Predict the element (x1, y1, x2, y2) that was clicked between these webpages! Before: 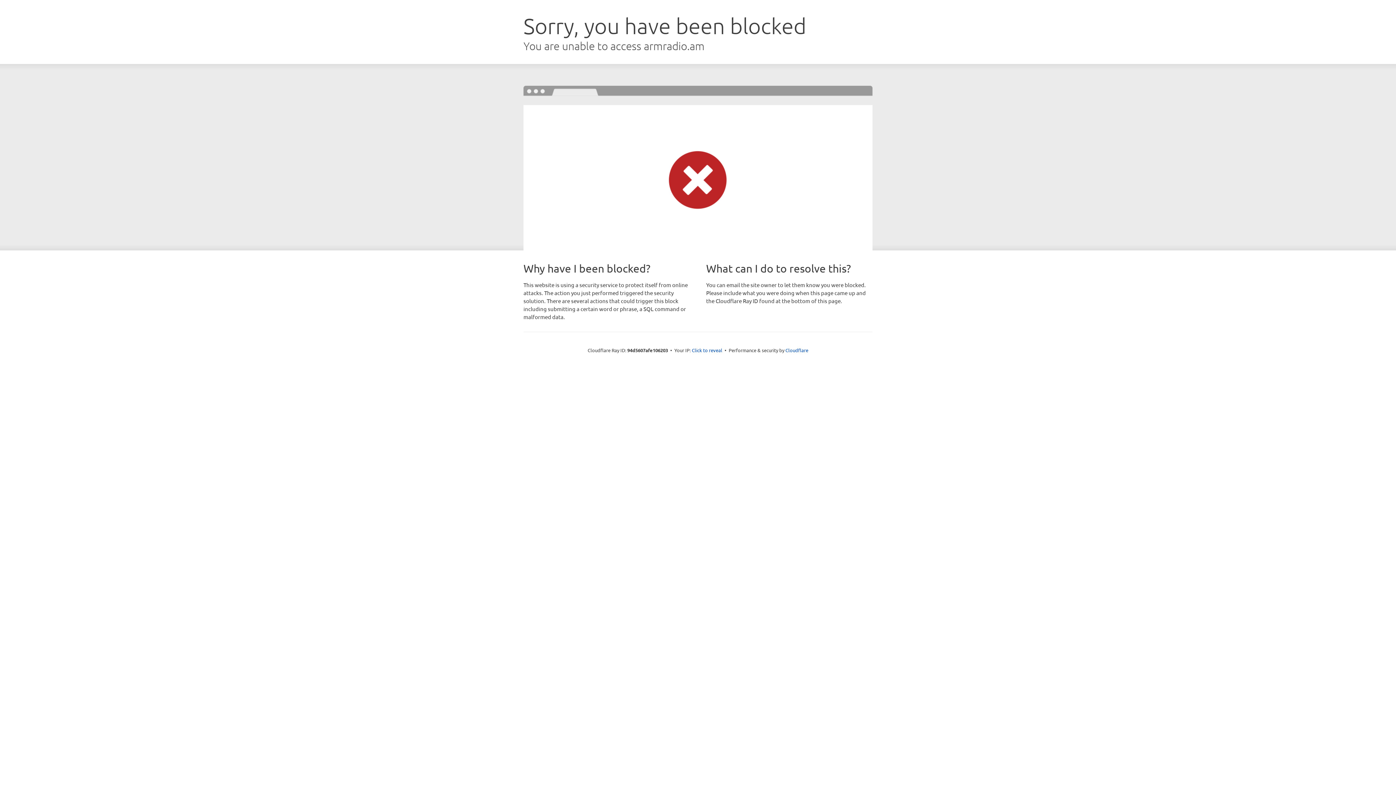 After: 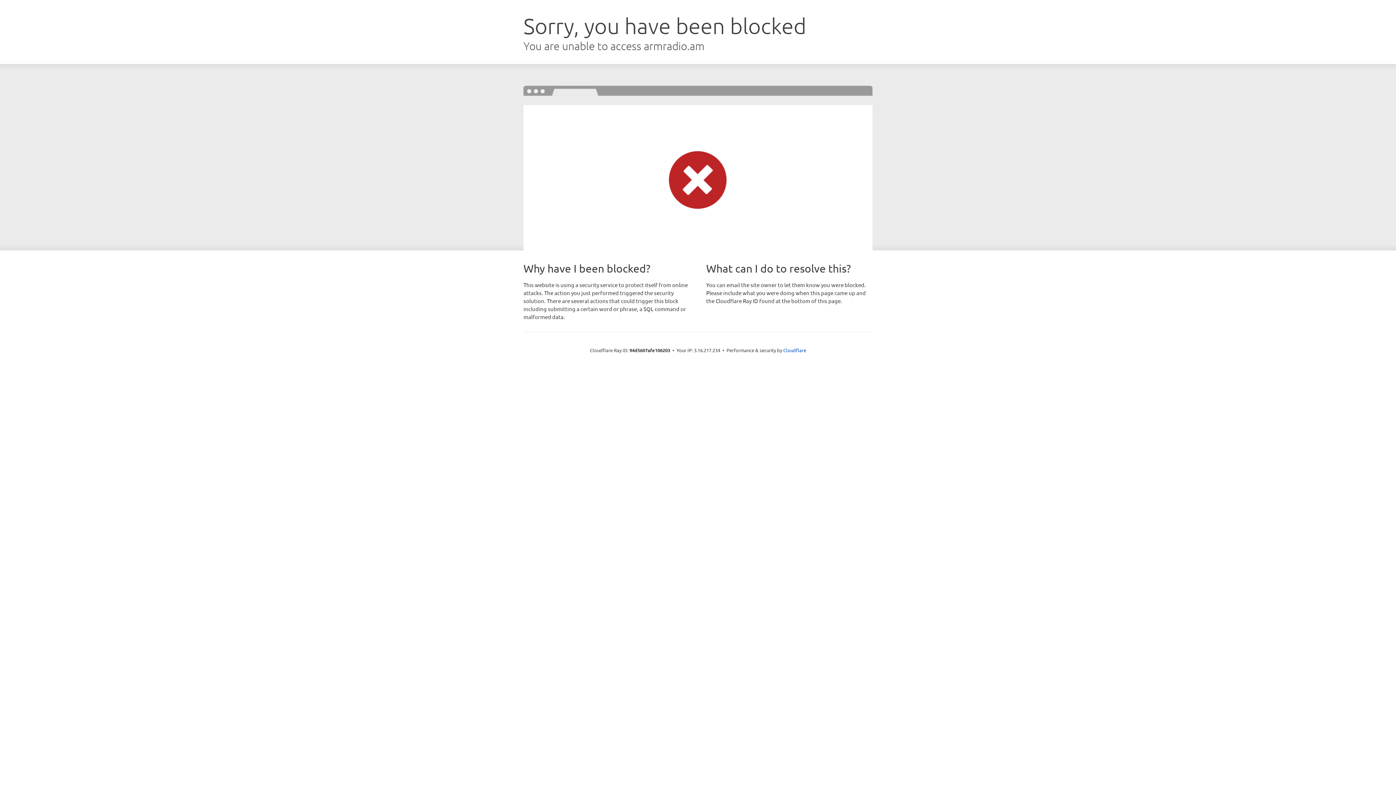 Action: label: Click to reveal bbox: (692, 346, 722, 353)